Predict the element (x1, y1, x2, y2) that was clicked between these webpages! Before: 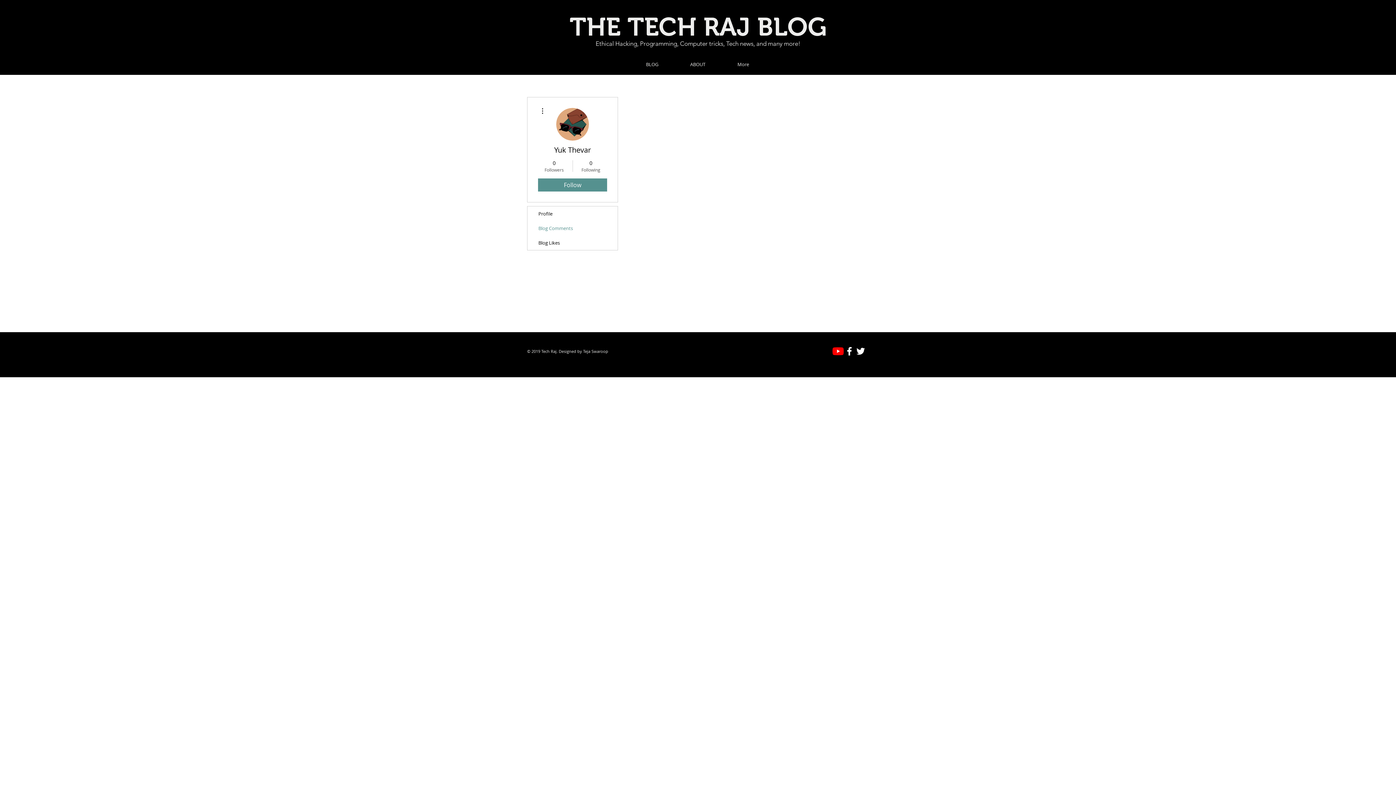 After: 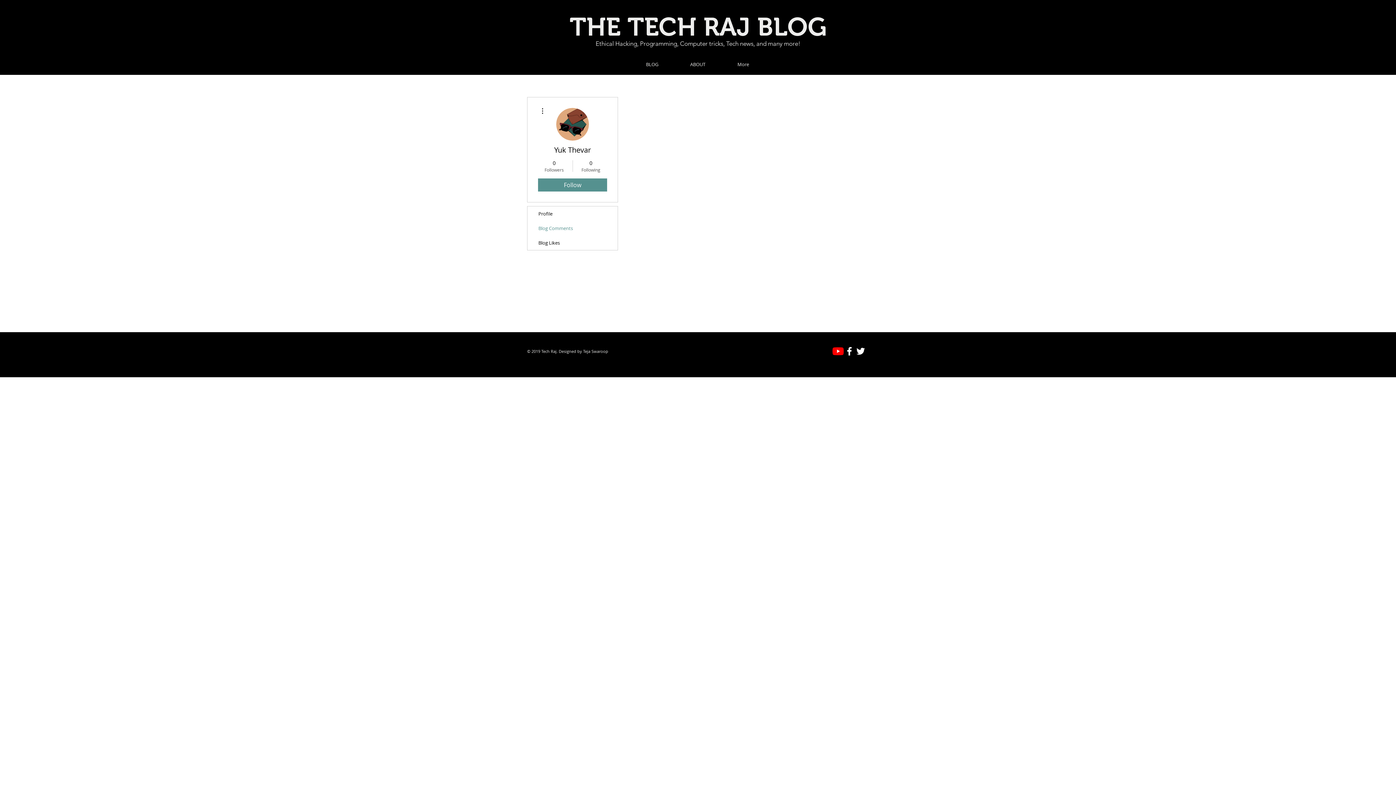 Action: label: Blog Comments bbox: (527, 221, 617, 235)